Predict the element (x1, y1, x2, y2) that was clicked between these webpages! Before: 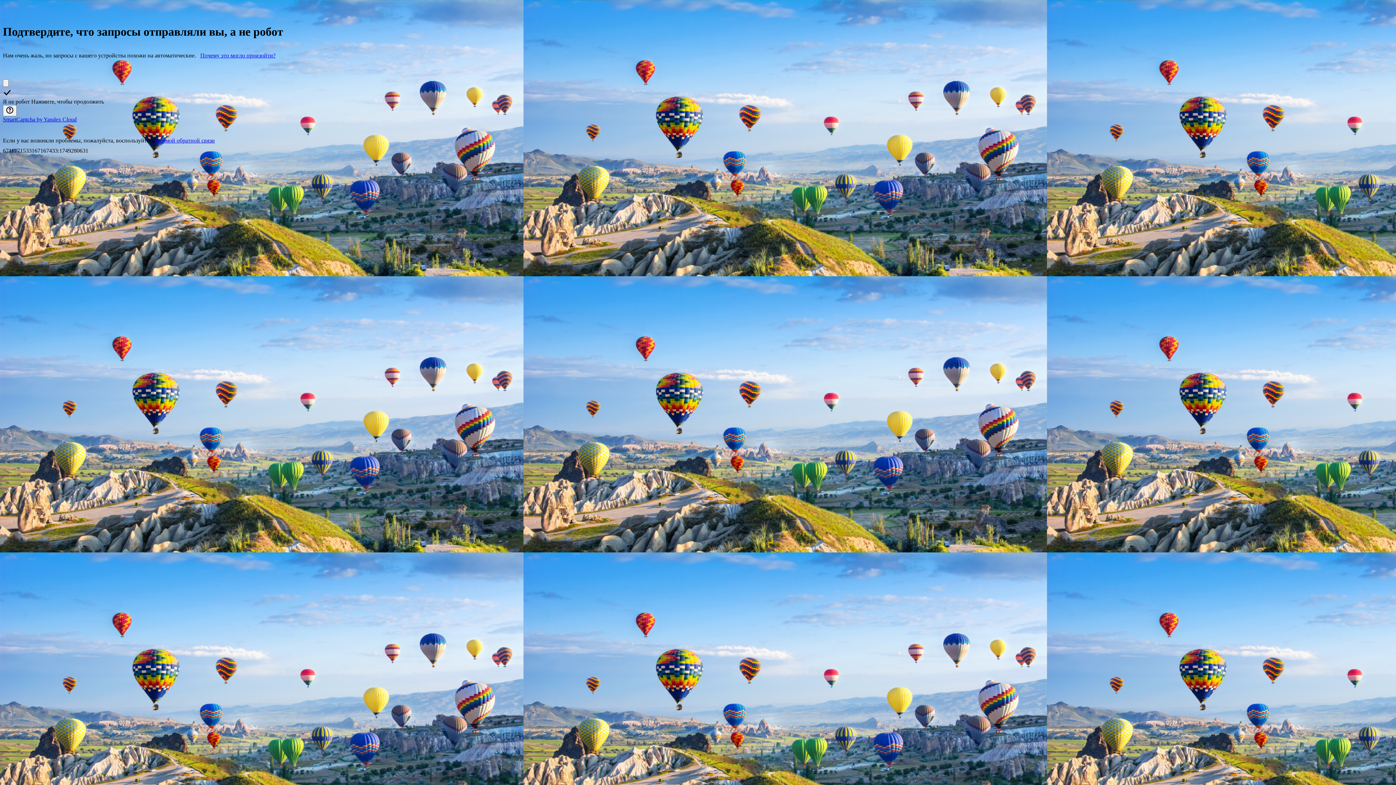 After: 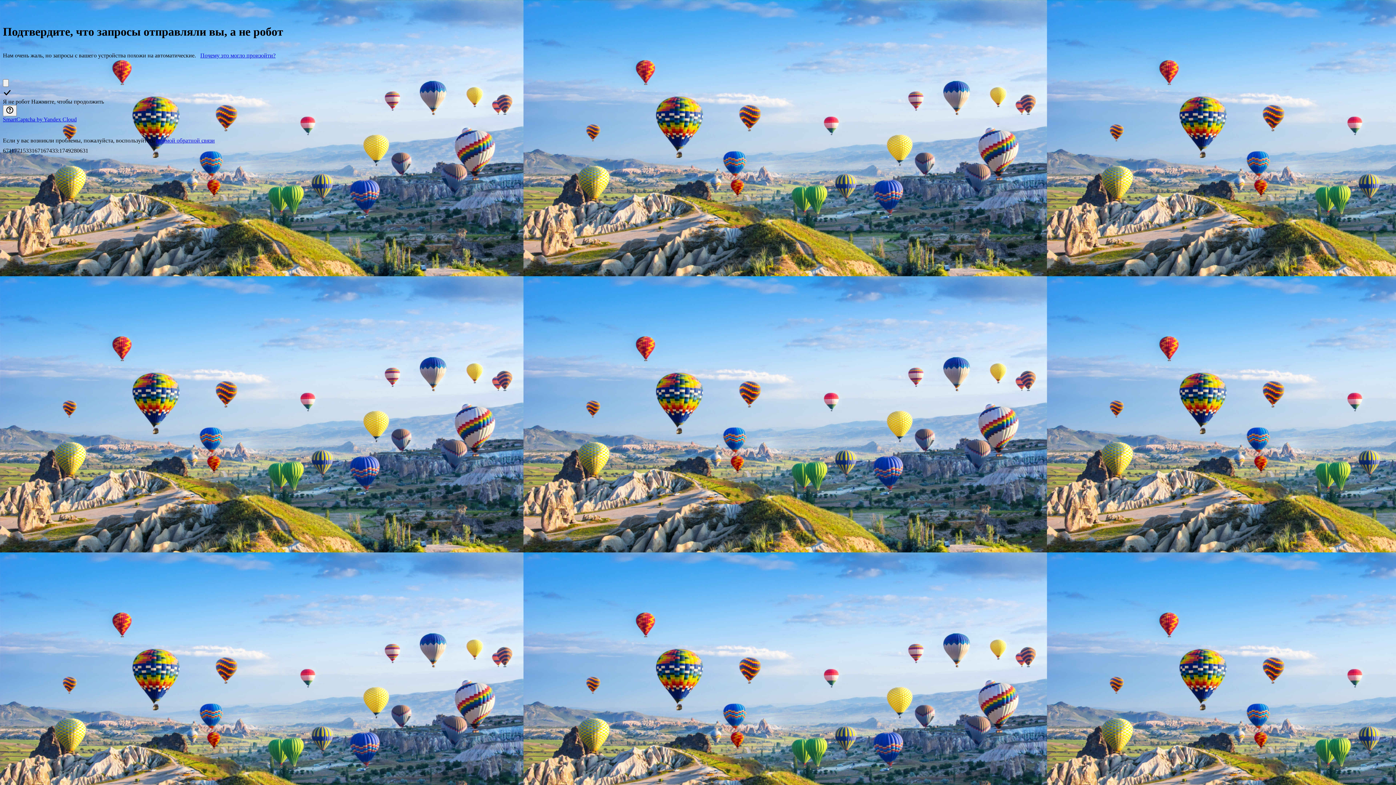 Action: bbox: (156, 137, 214, 143) label: формой обратной связи